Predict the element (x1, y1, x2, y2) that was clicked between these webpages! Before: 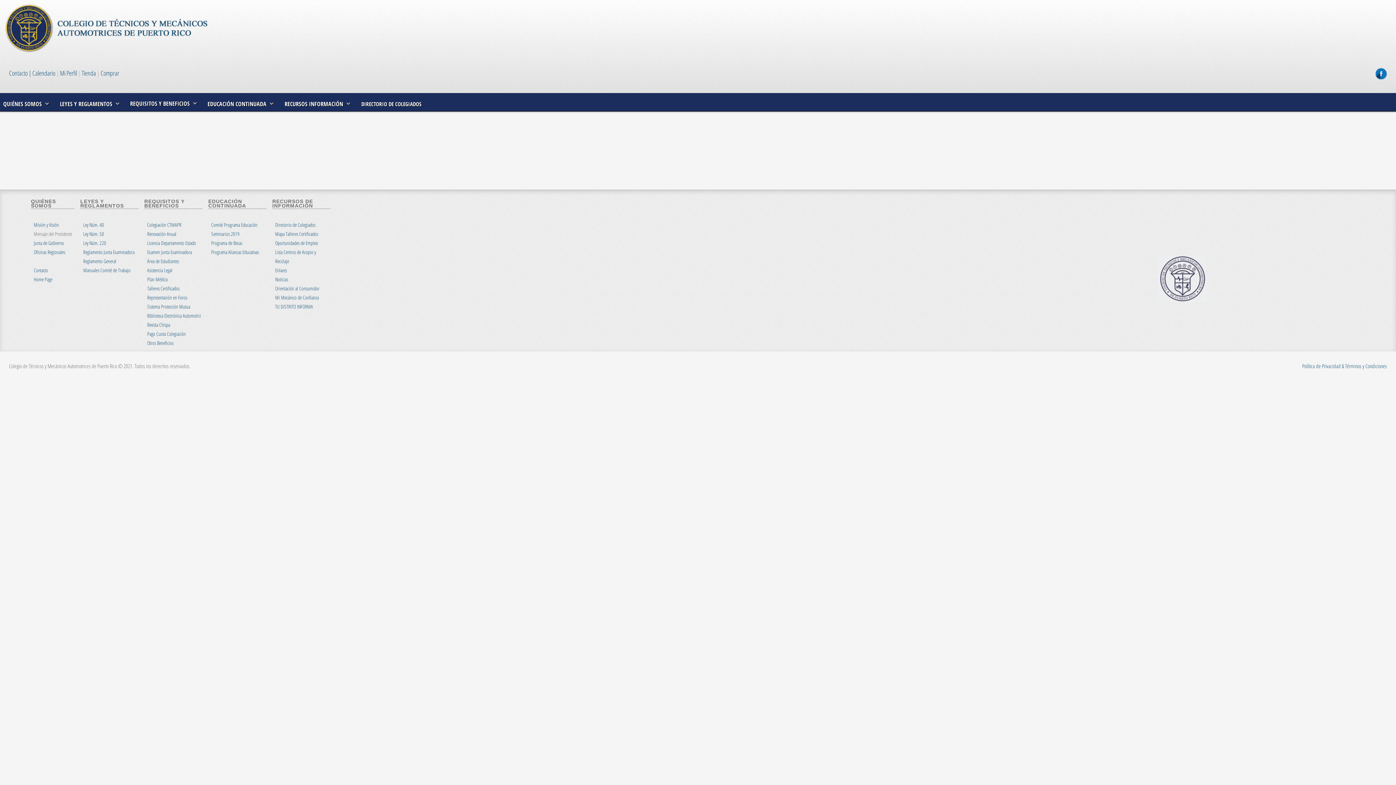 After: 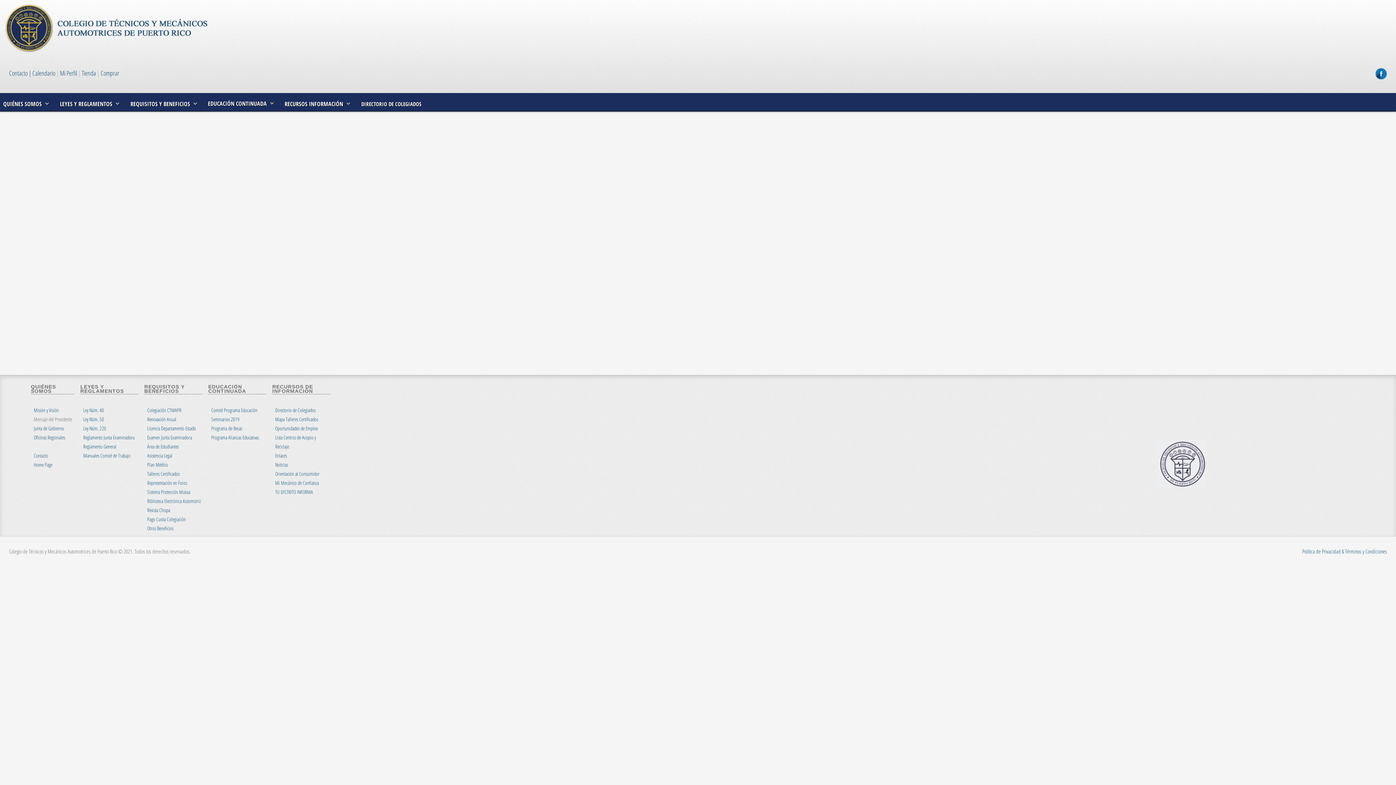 Action: bbox: (211, 221, 257, 228) label: Comité Programa Educación